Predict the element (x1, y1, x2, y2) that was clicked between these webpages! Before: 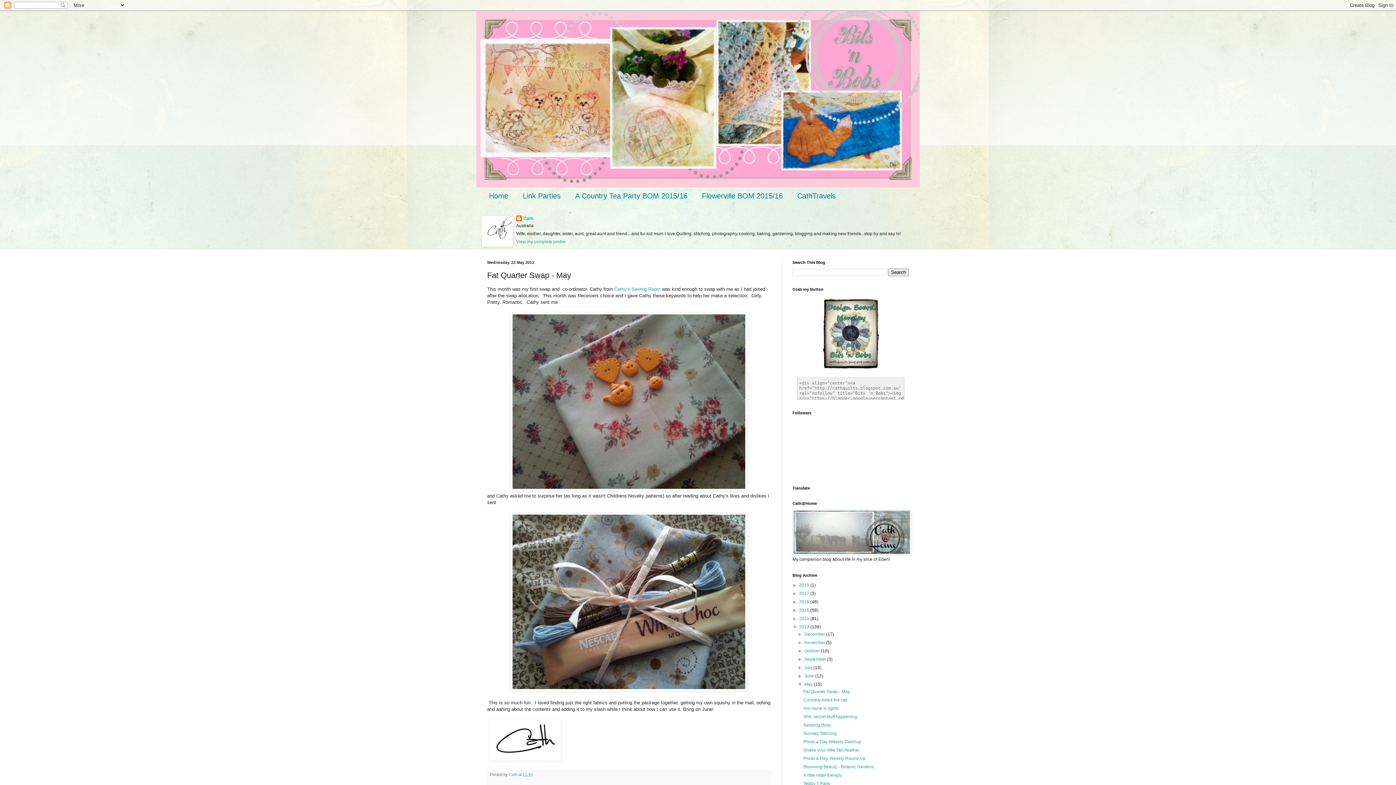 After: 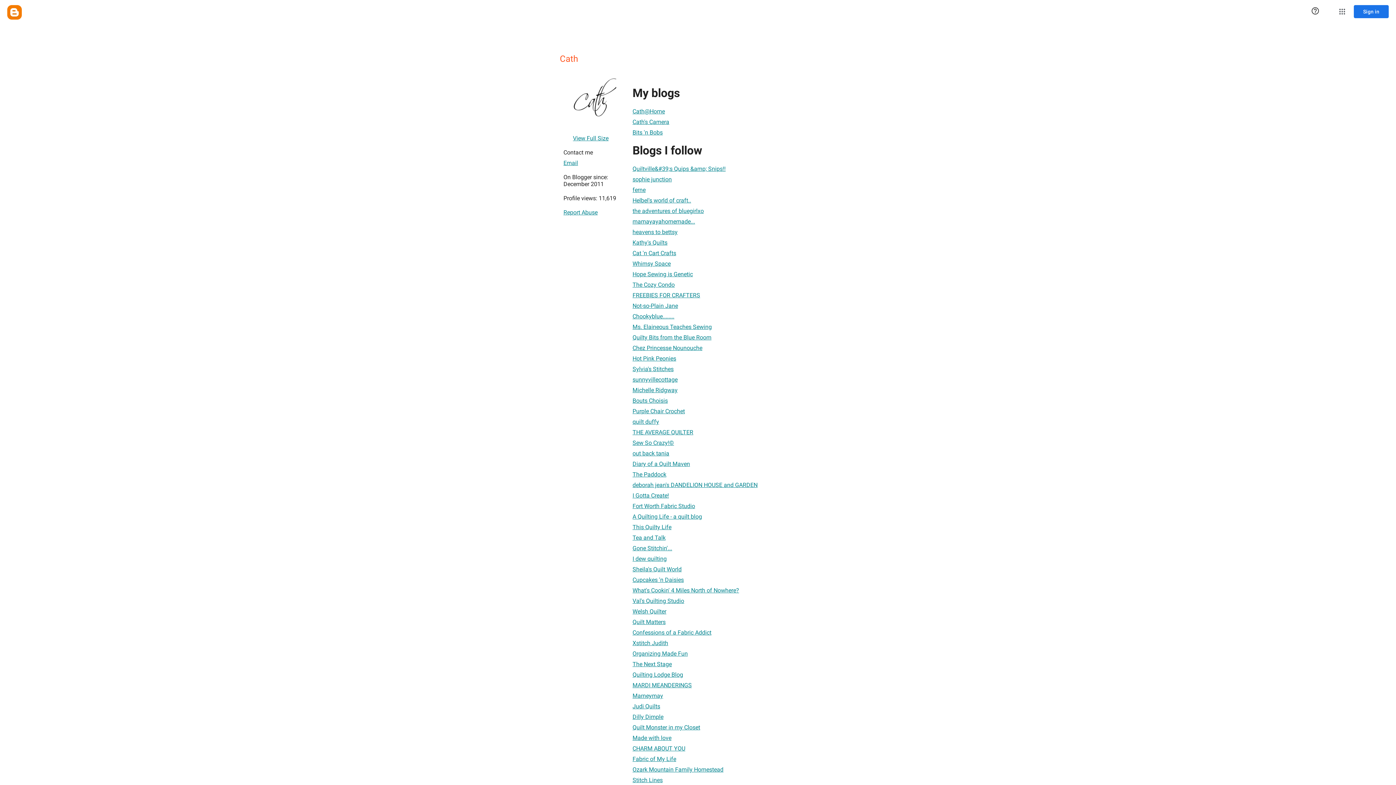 Action: bbox: (516, 215, 533, 222) label: Cath